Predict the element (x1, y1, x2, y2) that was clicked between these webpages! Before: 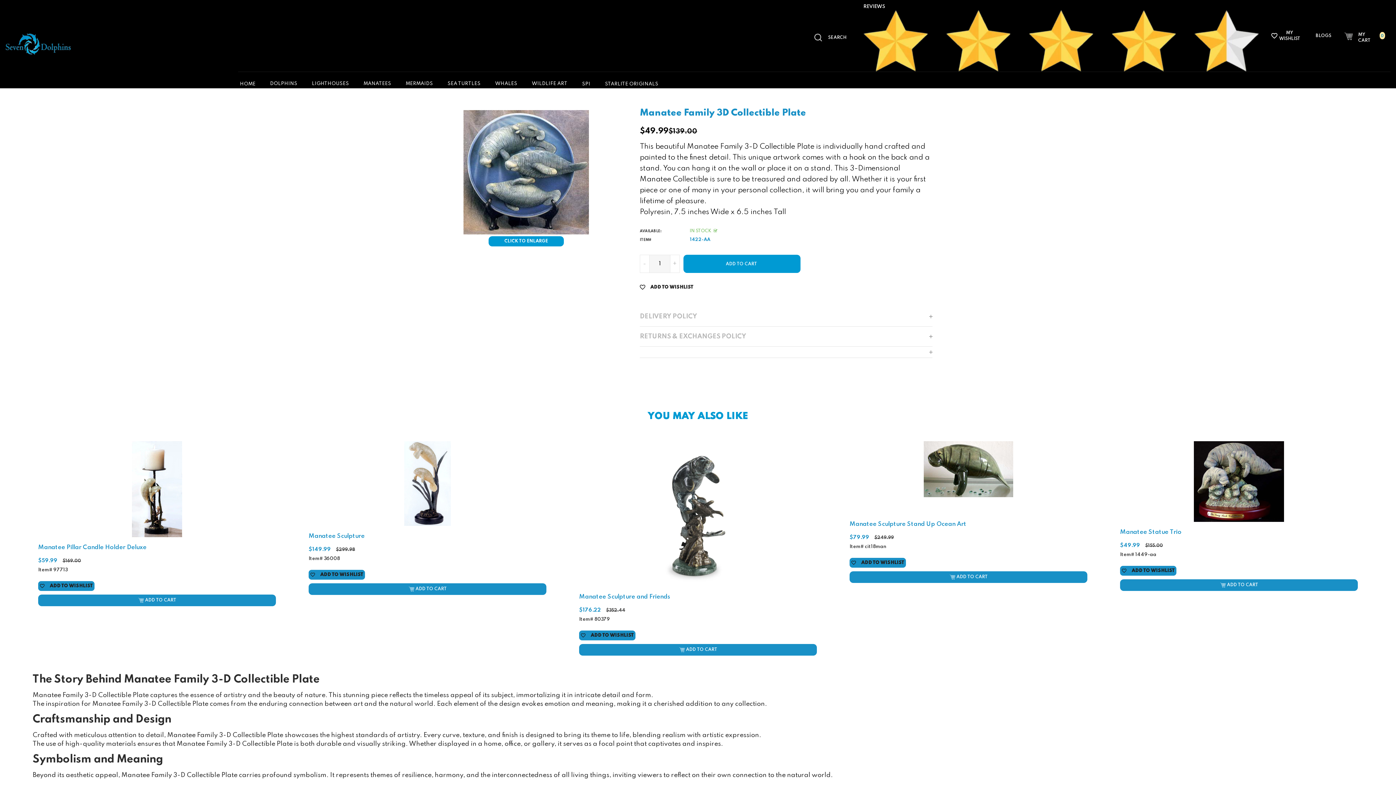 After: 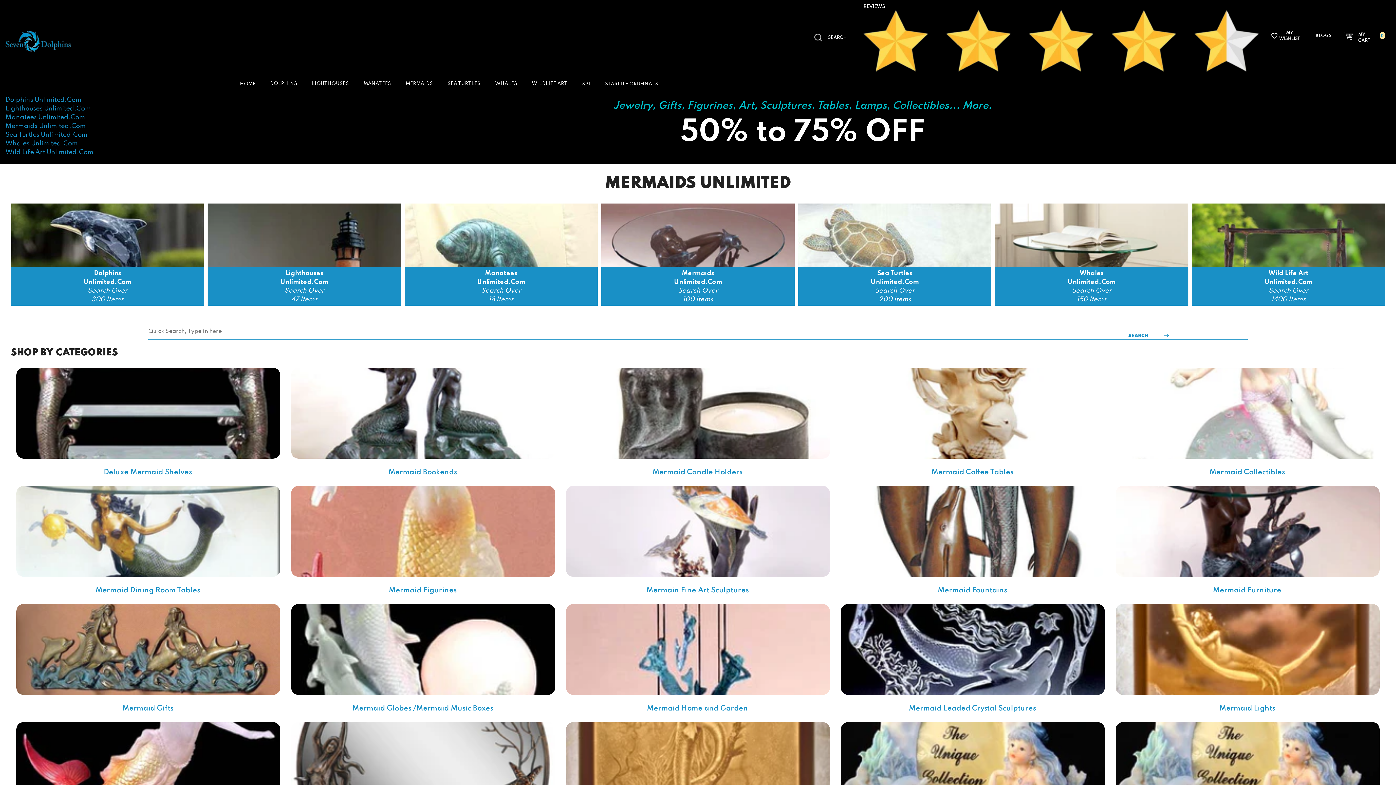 Action: bbox: (404, 79, 434, 87) label: MERMAIDS